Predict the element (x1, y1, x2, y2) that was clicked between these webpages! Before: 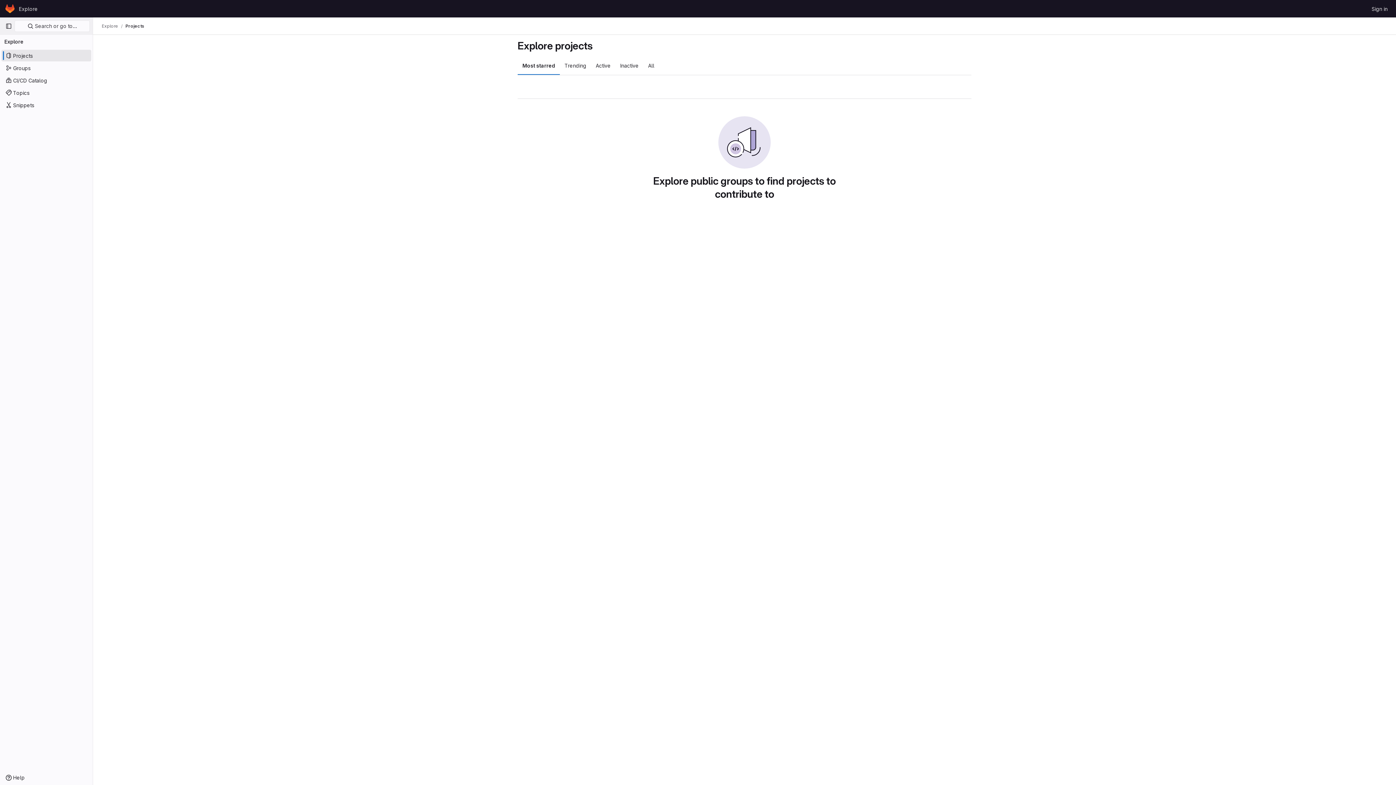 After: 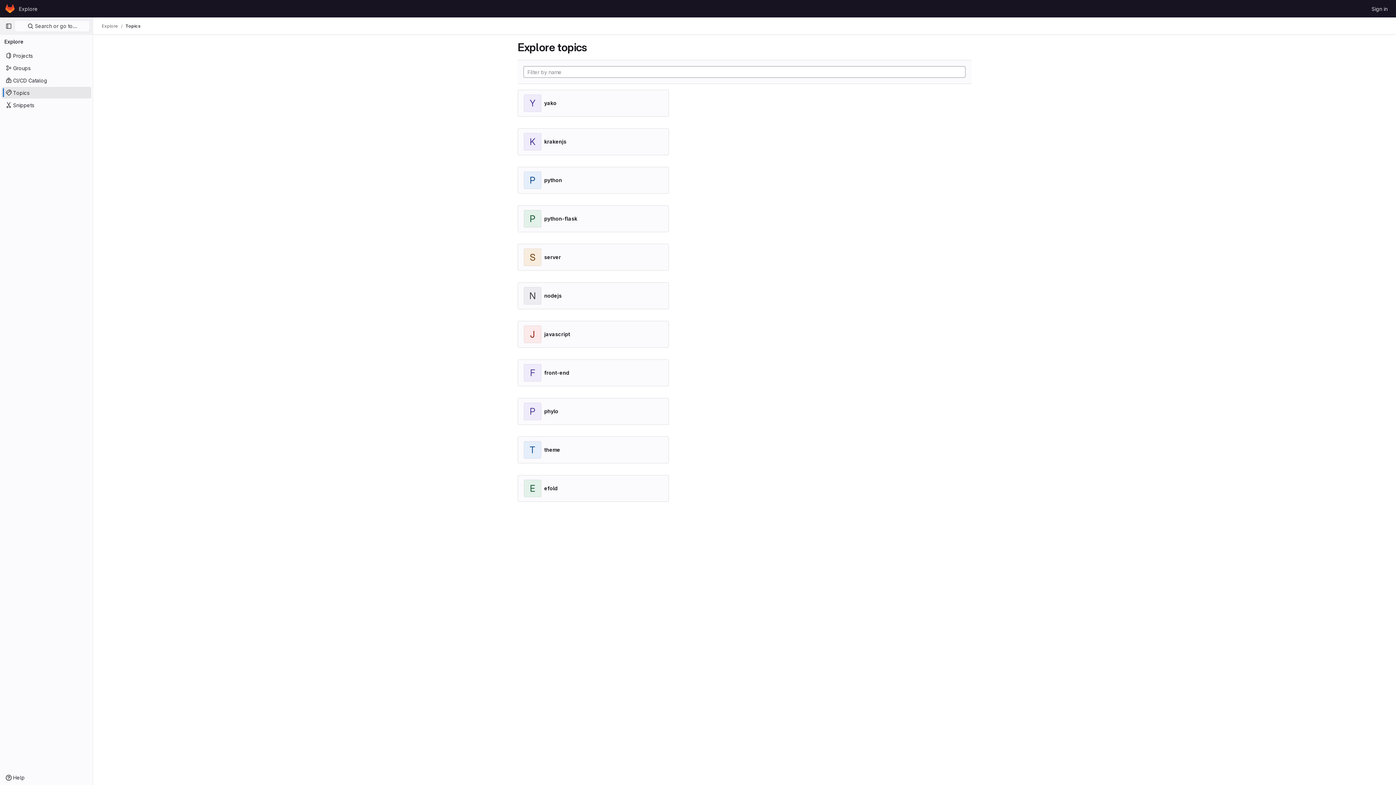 Action: bbox: (1, 86, 91, 98) label: Topics